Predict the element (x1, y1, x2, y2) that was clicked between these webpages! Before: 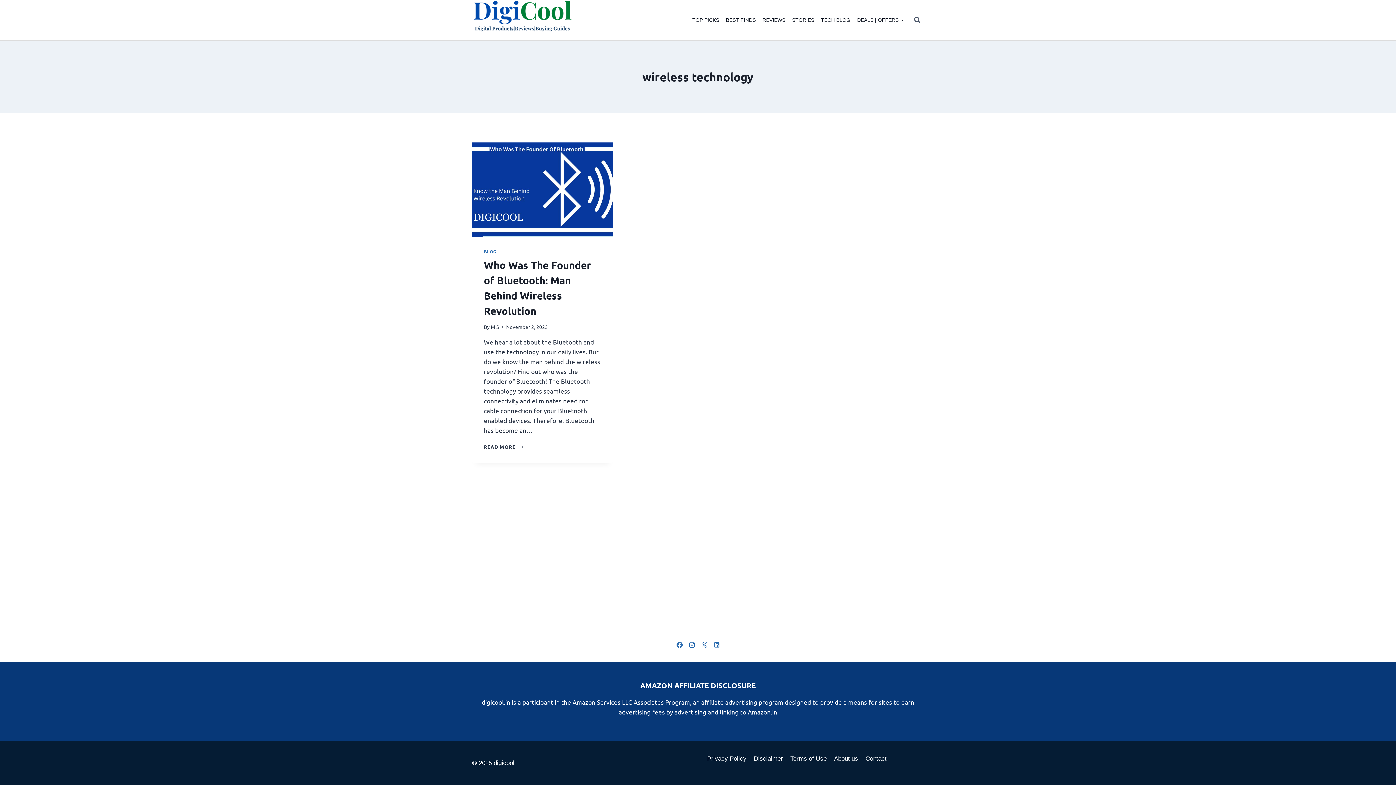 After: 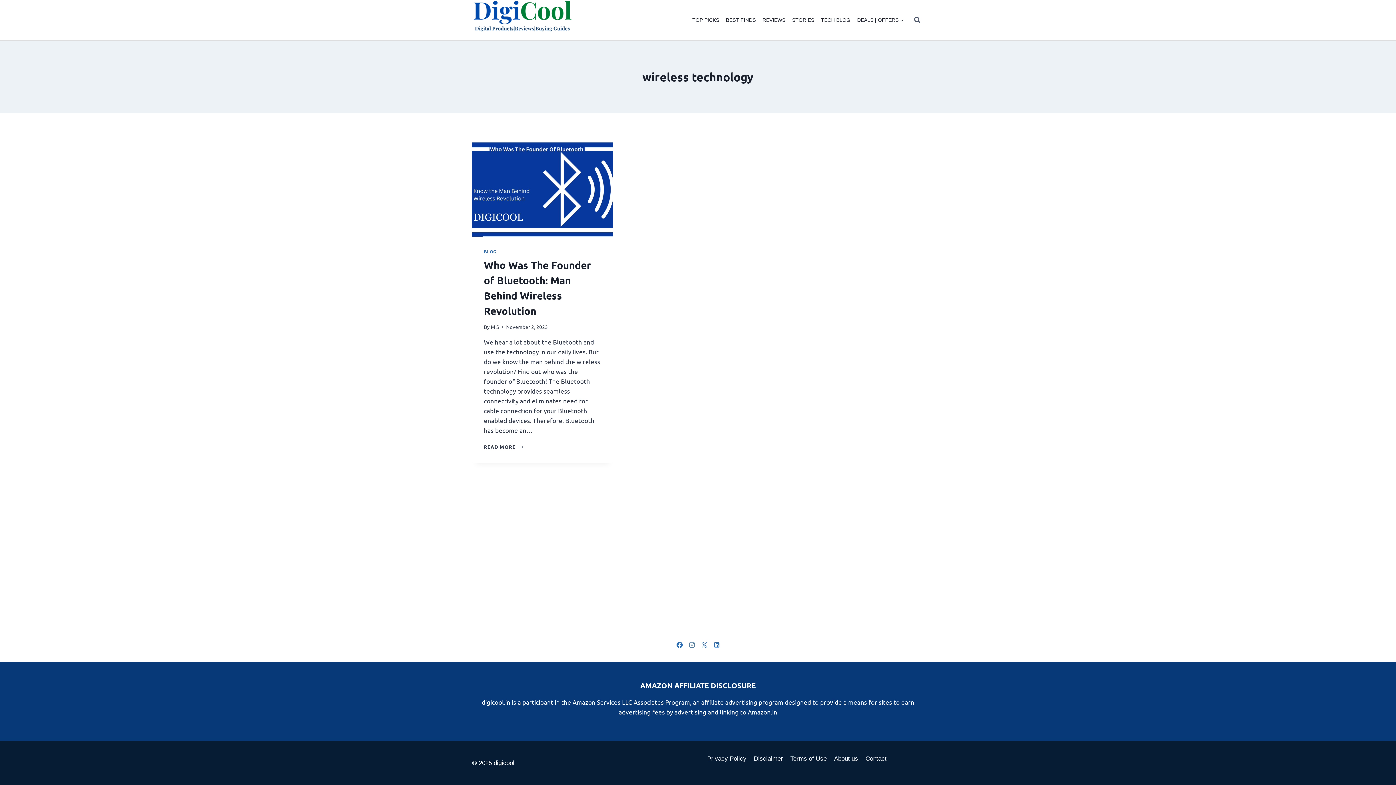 Action: label: Instagram bbox: (685, 638, 698, 651)